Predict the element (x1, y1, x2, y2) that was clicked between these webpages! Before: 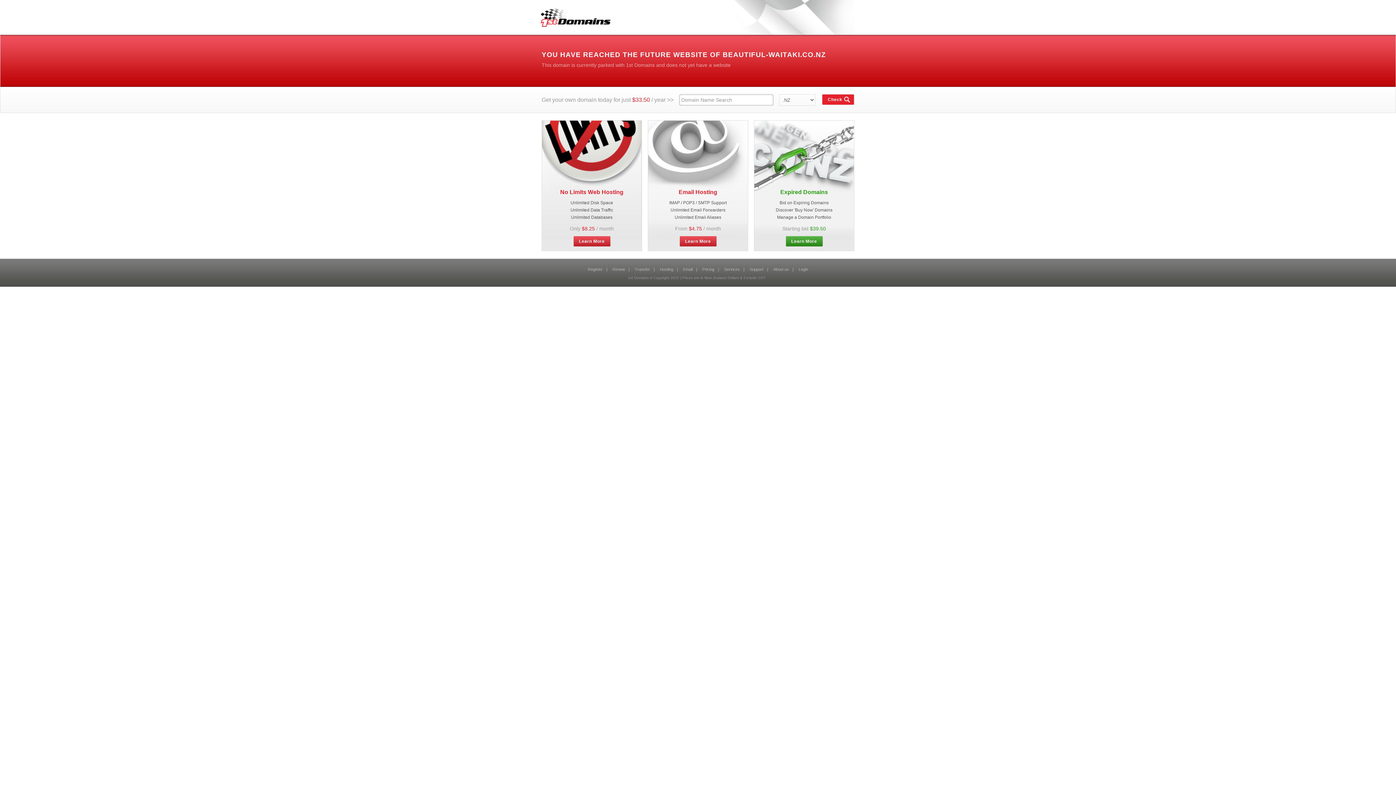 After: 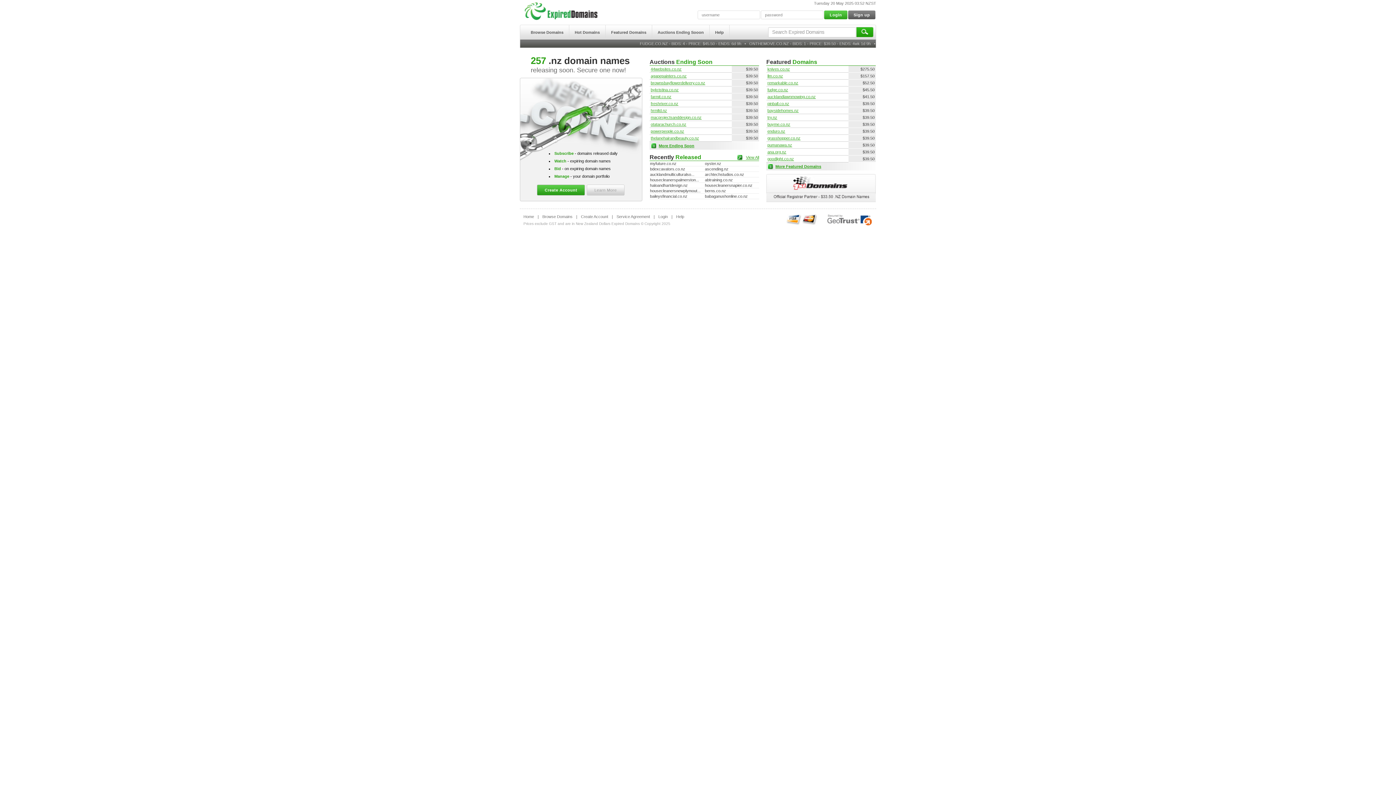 Action: bbox: (785, 236, 823, 246) label: Learn More